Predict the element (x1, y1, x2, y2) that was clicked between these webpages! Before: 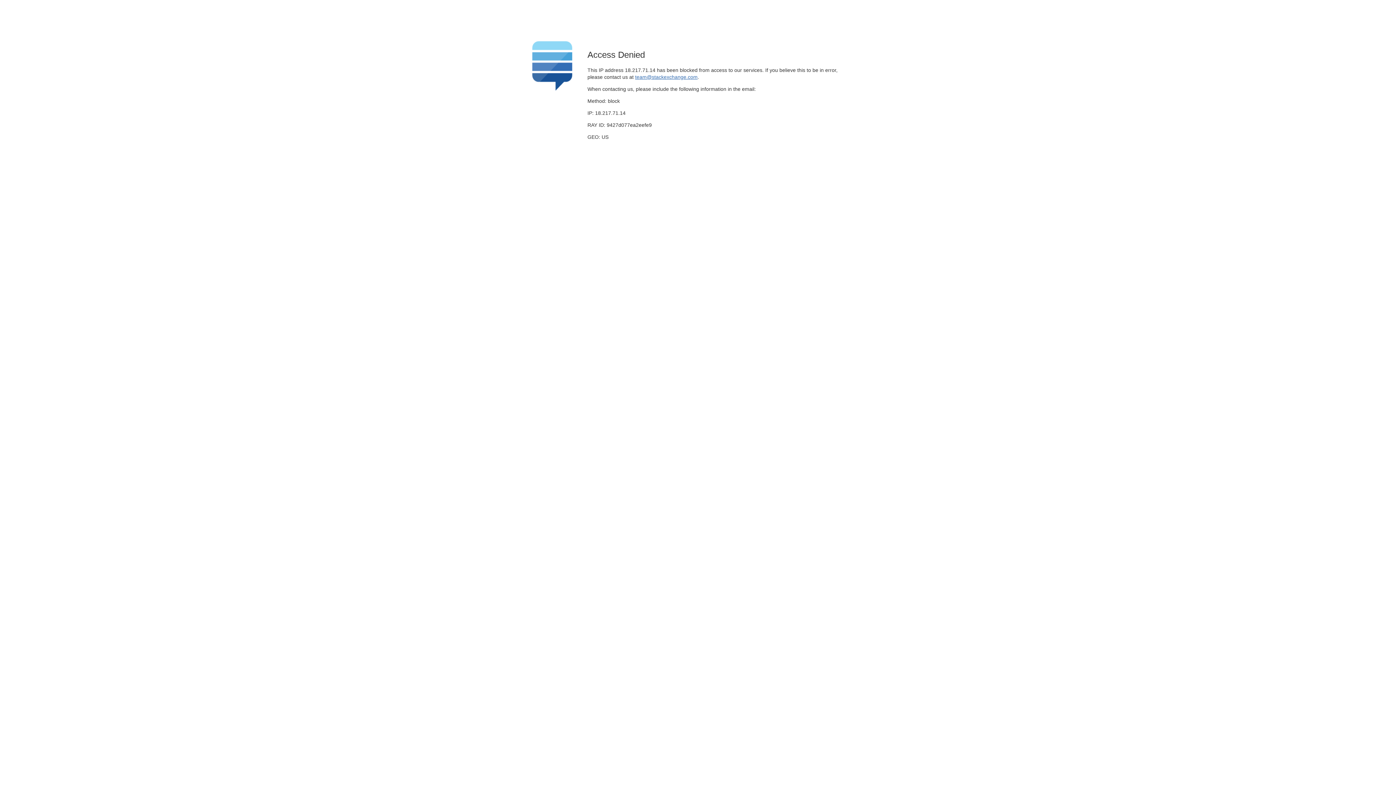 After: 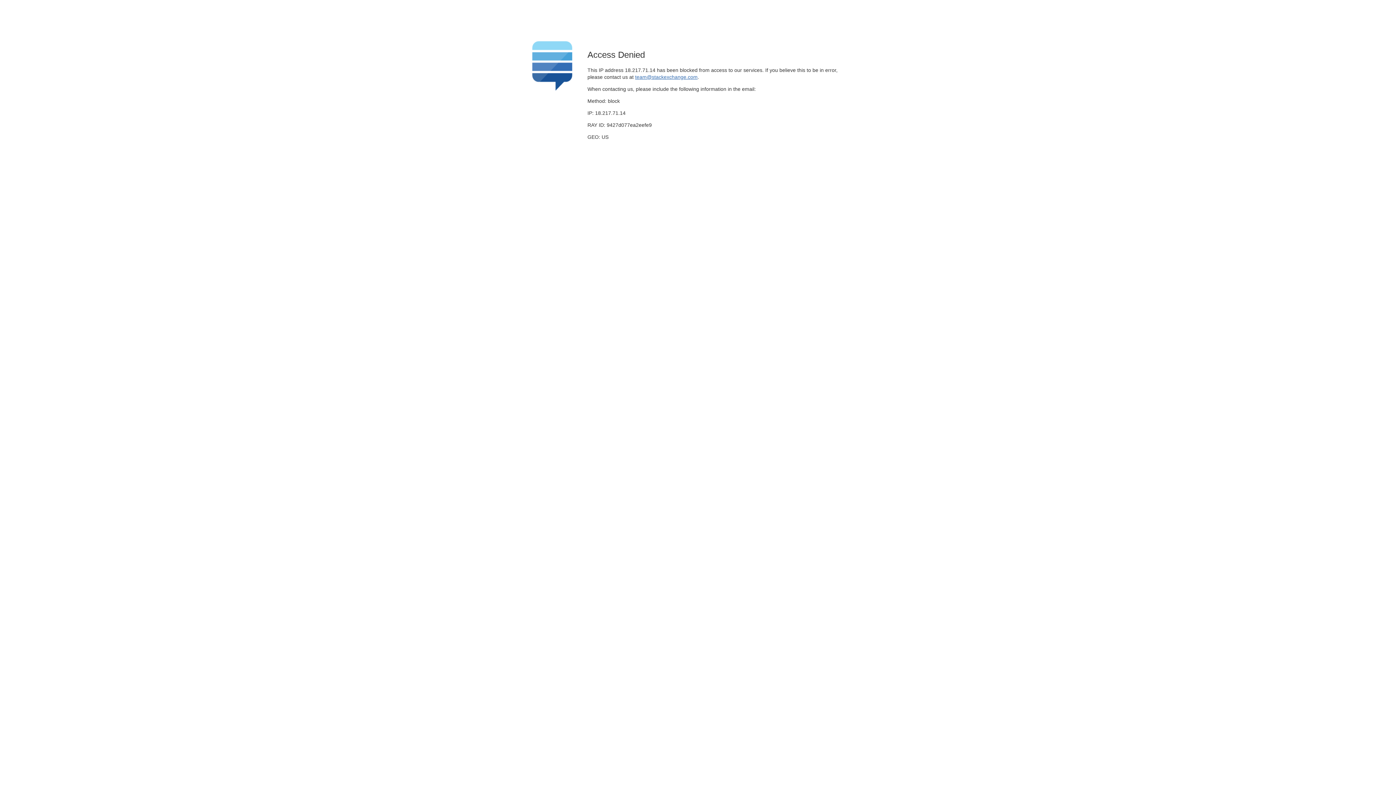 Action: label: team@stackexchange.com bbox: (635, 74, 697, 79)